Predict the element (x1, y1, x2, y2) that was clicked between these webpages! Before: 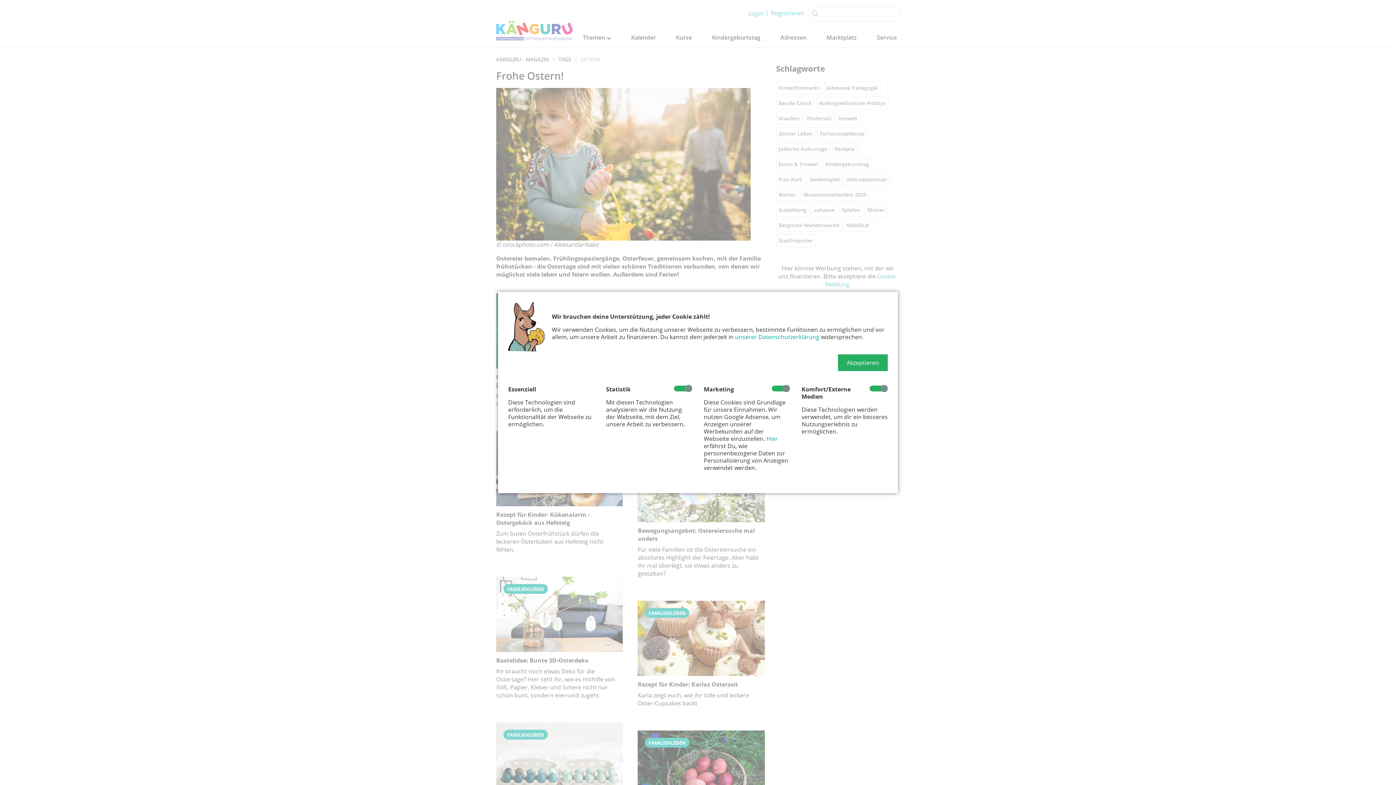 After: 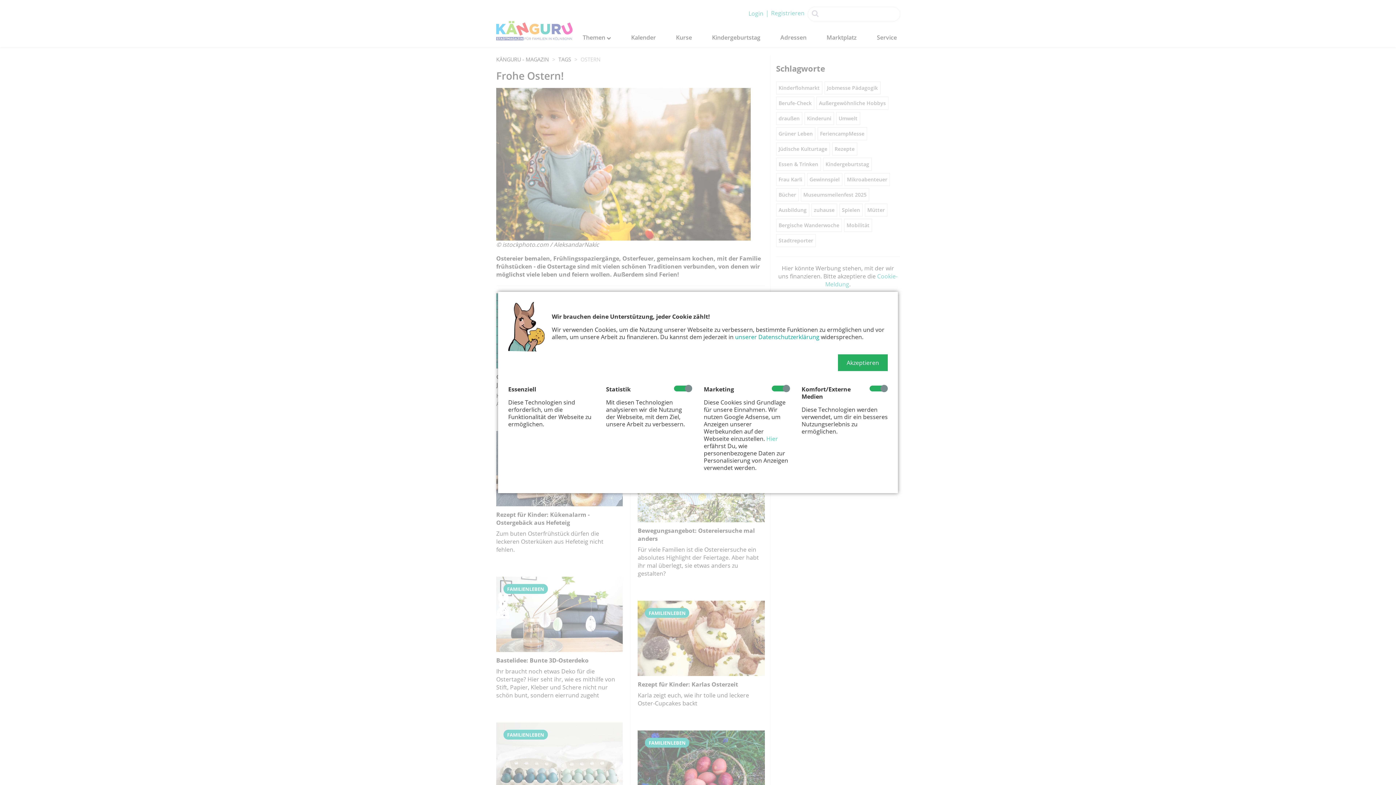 Action: label: Hier bbox: (766, 434, 778, 442)